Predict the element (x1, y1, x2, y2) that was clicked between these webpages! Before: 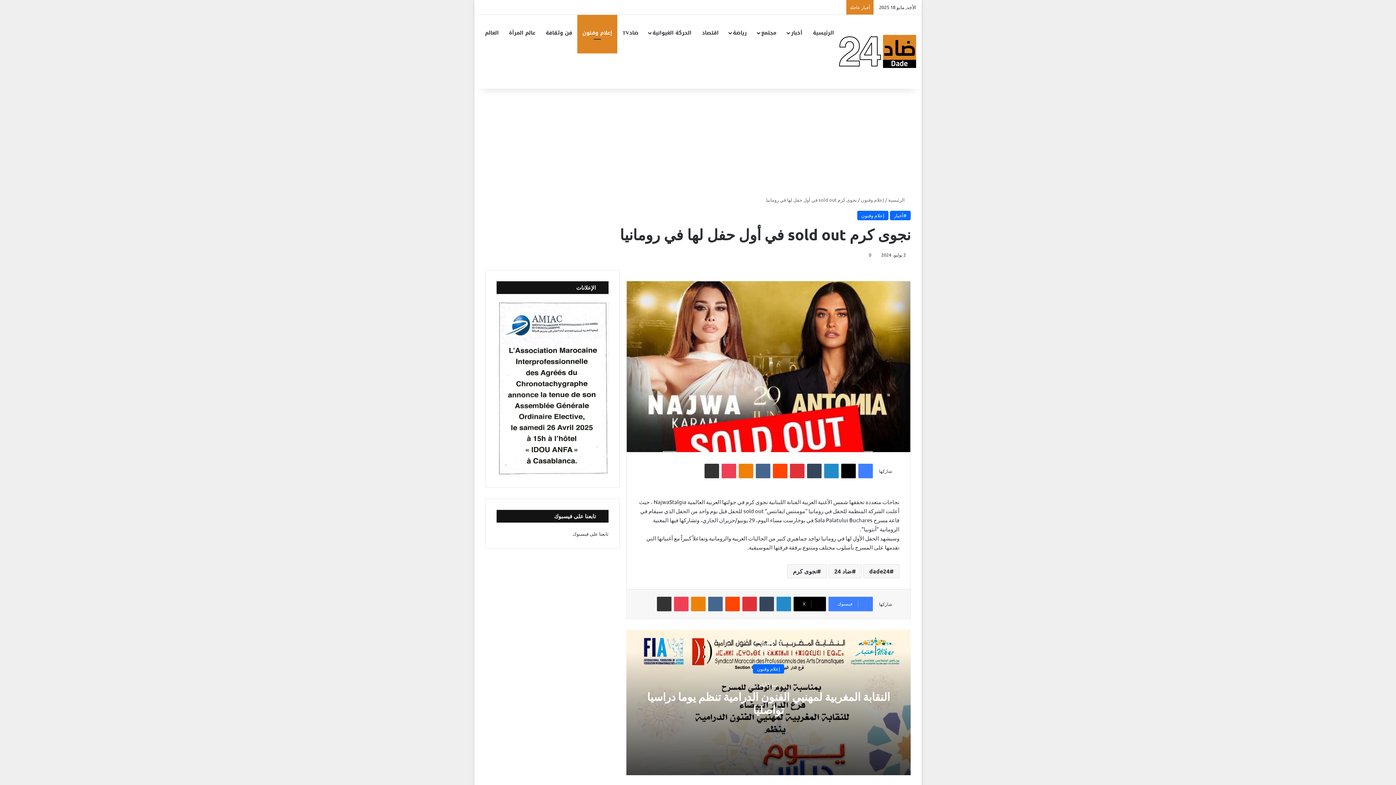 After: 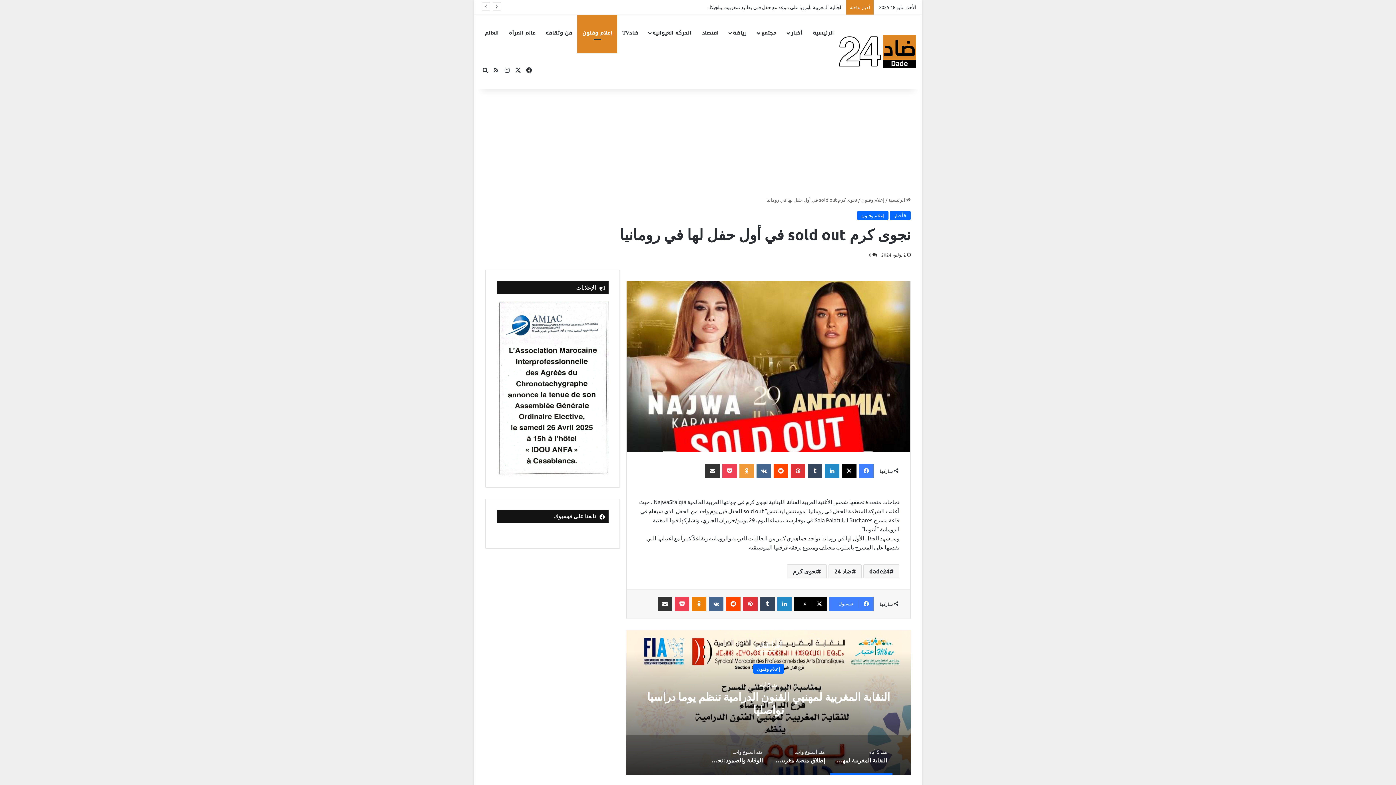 Action: bbox: (738, 464, 753, 478) label: Odnoklassniki